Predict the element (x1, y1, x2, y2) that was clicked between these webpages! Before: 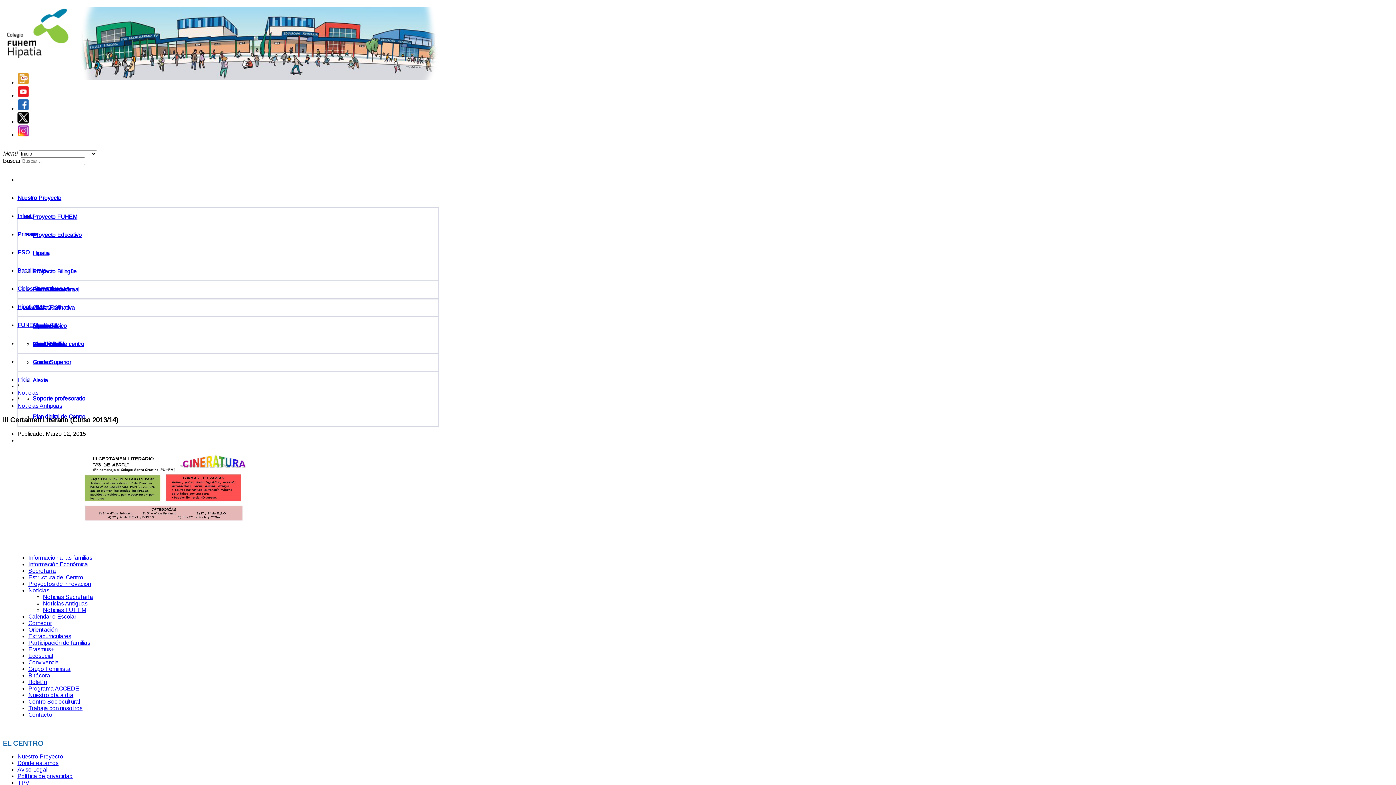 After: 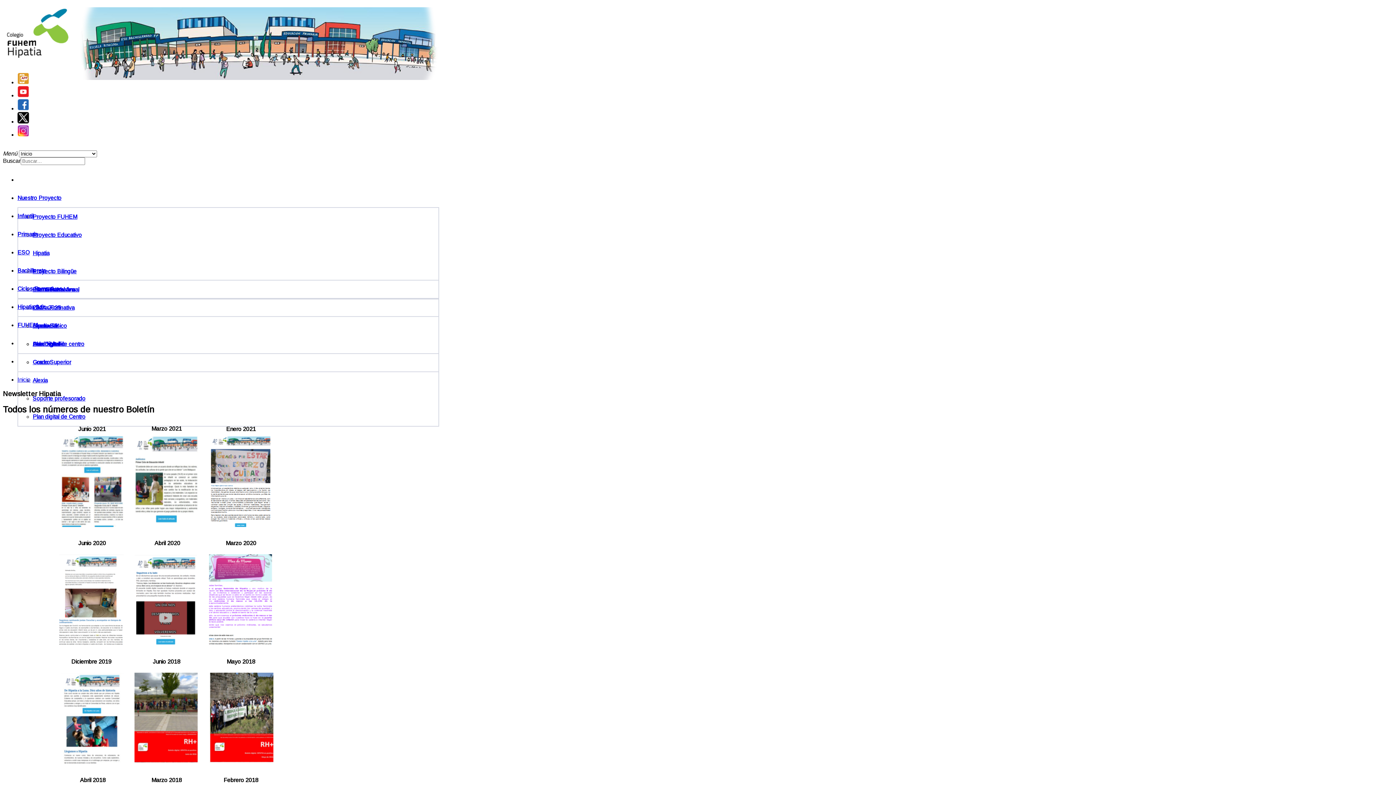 Action: label: Boletín bbox: (28, 679, 46, 685)